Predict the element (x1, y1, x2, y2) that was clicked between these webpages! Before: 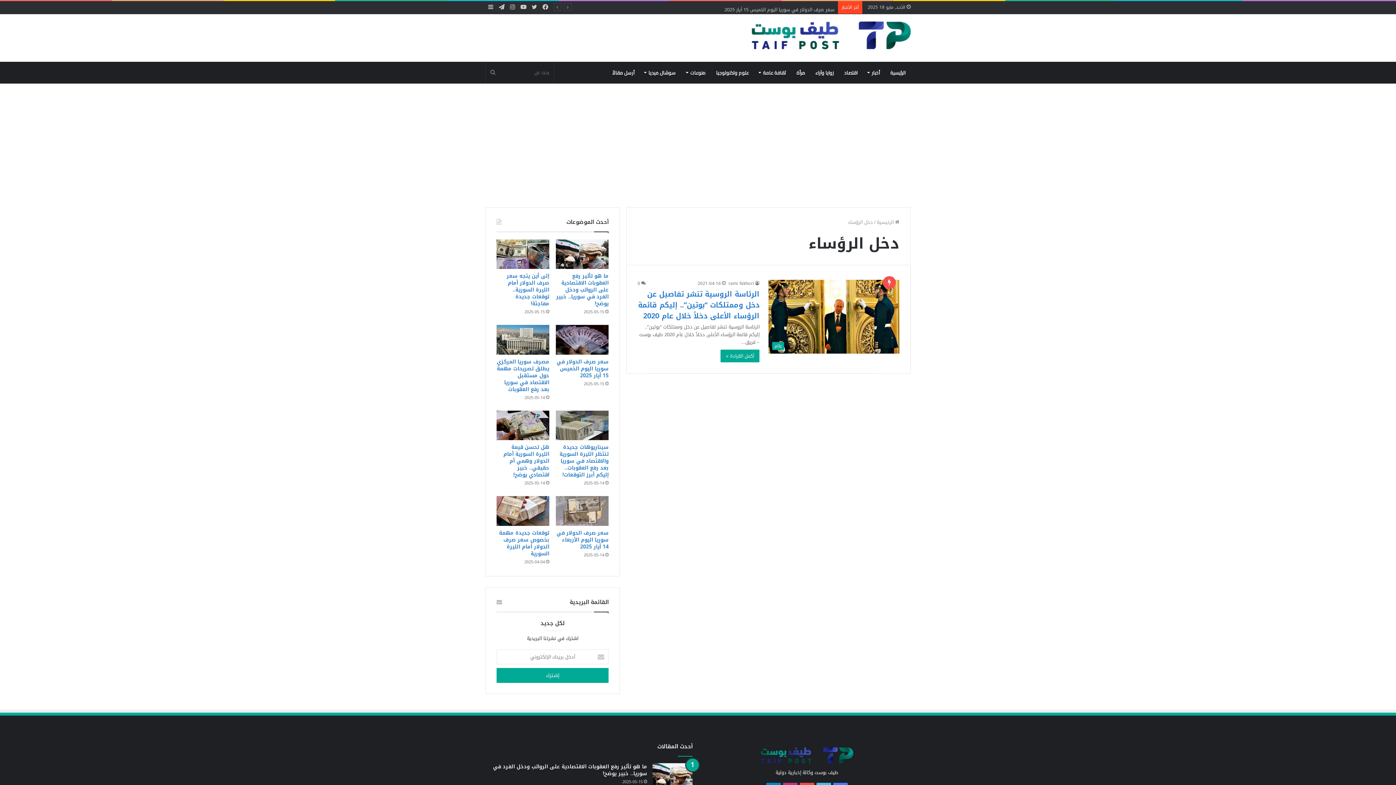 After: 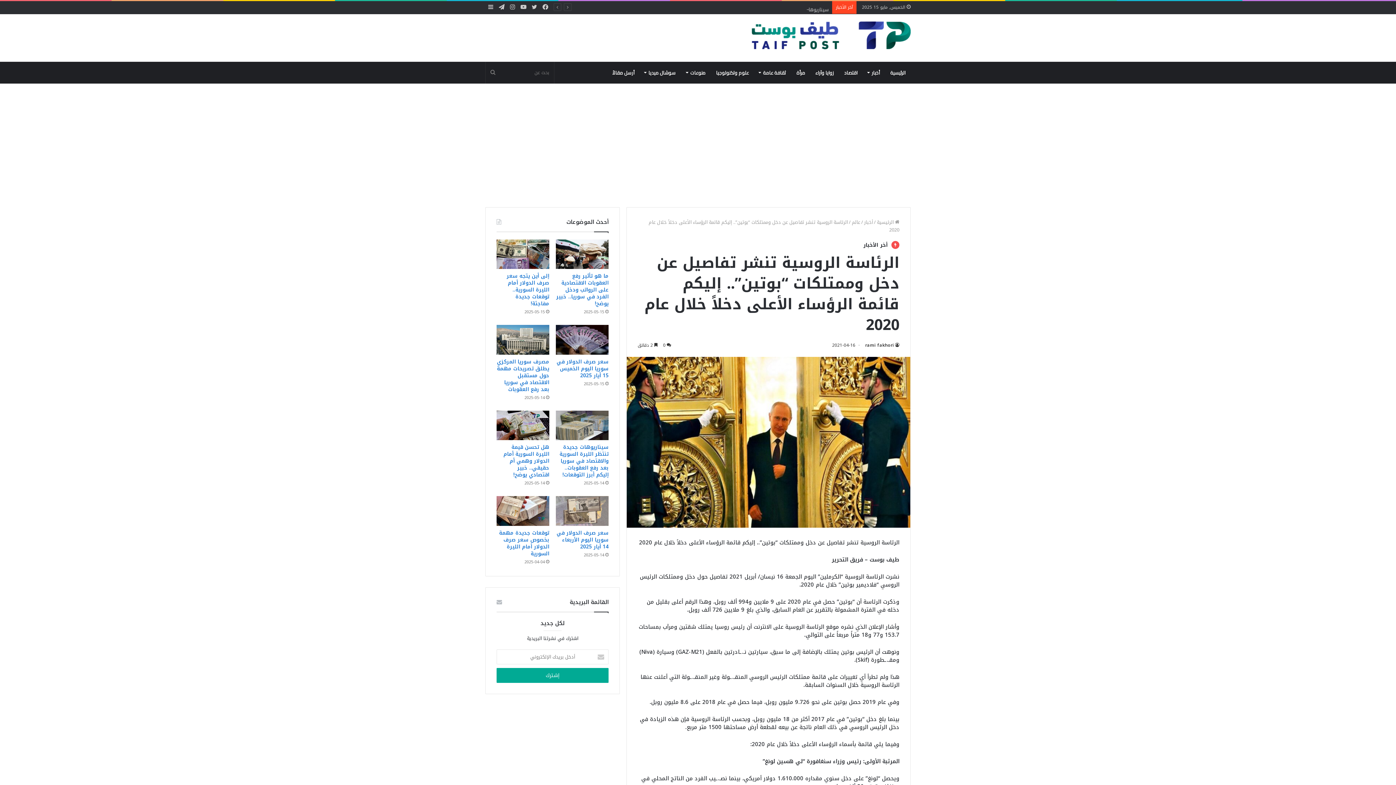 Action: label: الرئاسة الروسية تنشر تفاصيل عن دخل وممتلكات “بوتين”.. إليكم قائمة الرؤساء الأعلى دخلاً خلال عام 2020 bbox: (768, 280, 899, 353)